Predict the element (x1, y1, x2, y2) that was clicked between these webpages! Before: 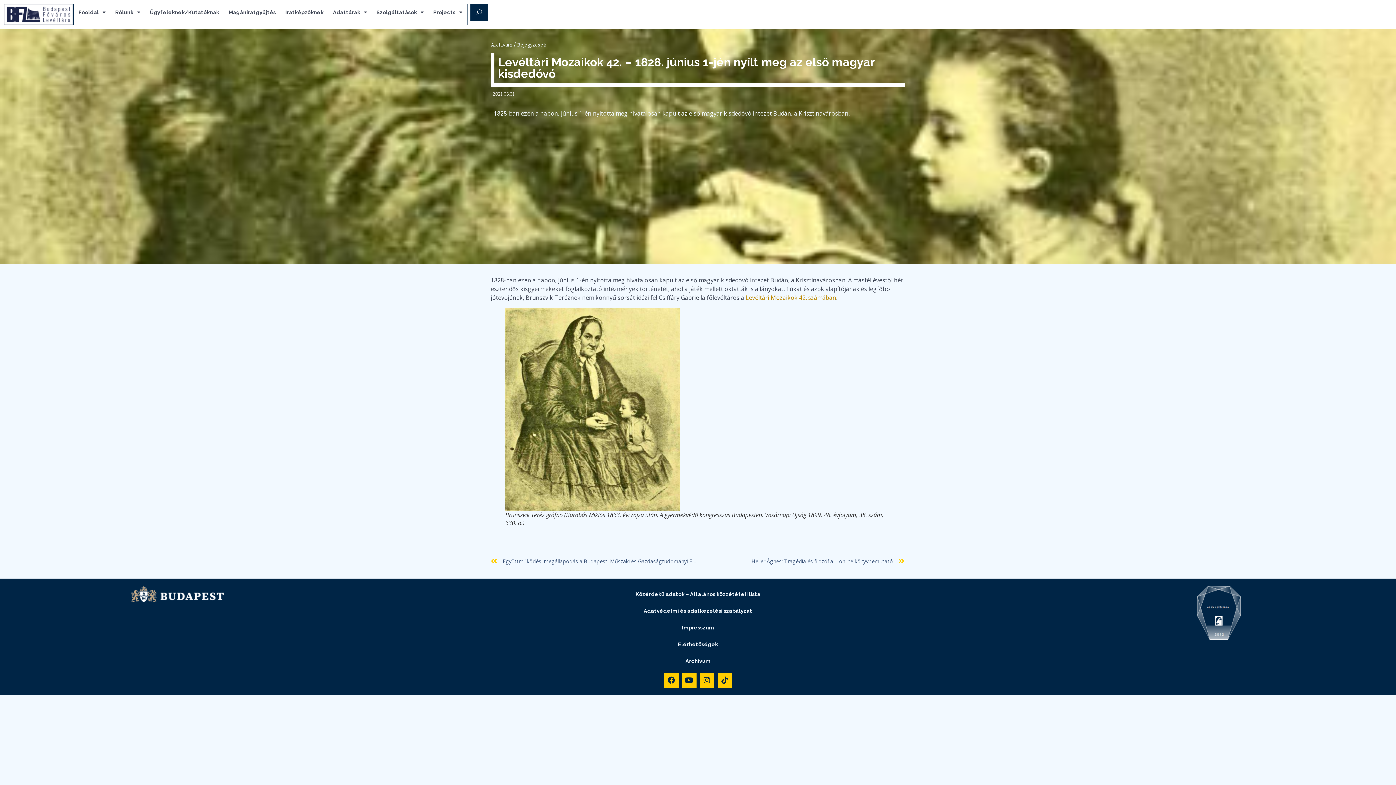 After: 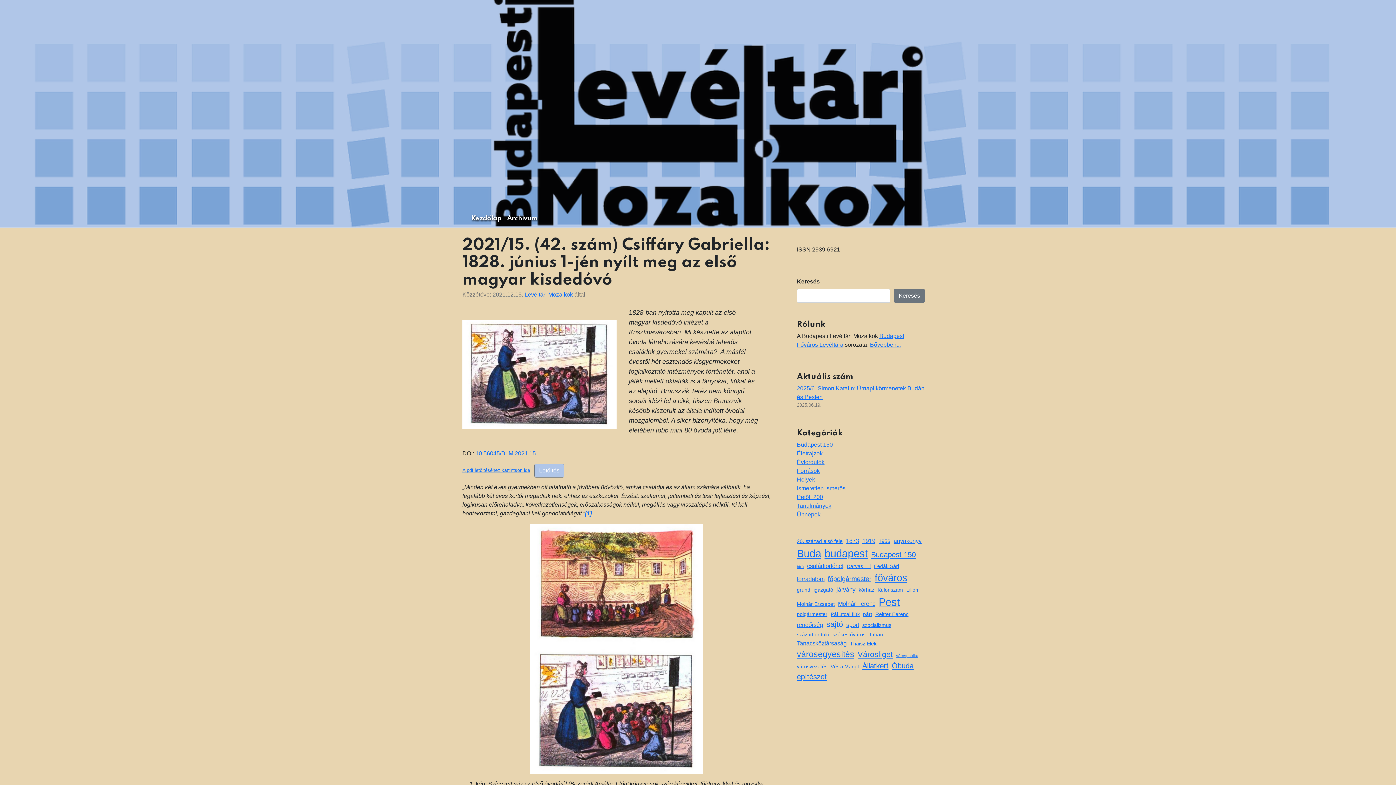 Action: label: Levéltári Mozaikok 42. számában bbox: (745, 293, 836, 301)